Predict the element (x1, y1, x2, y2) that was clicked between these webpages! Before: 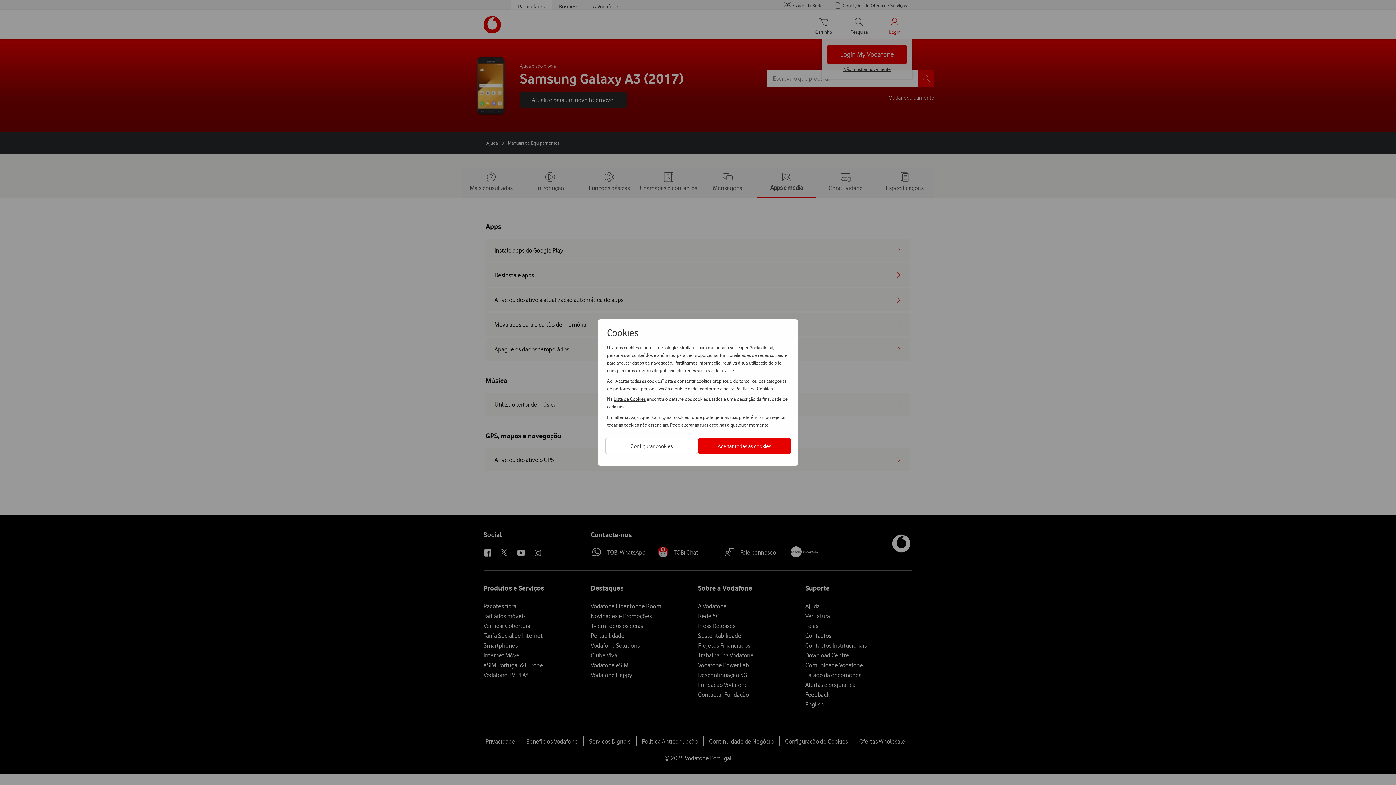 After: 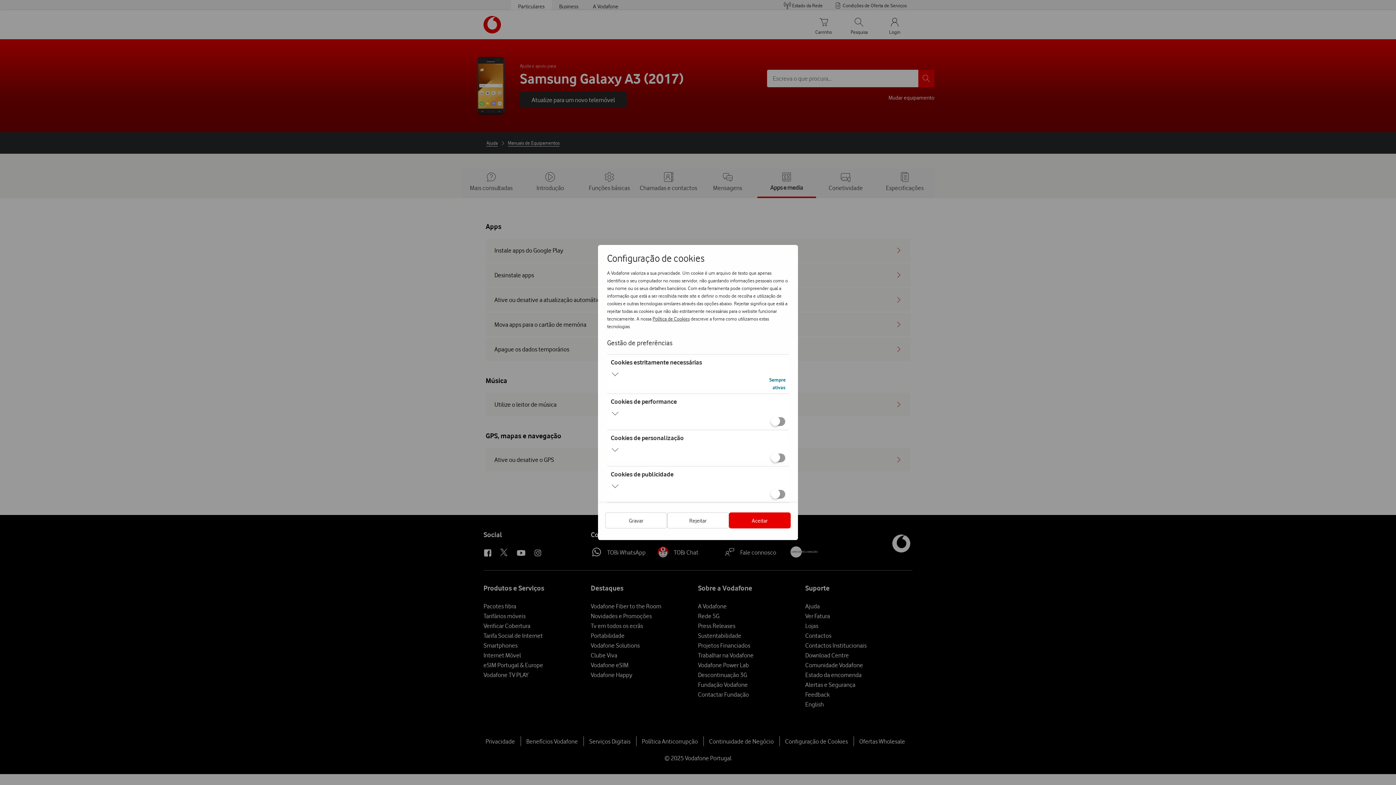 Action: bbox: (605, 438, 698, 454) label: Configurar cookies